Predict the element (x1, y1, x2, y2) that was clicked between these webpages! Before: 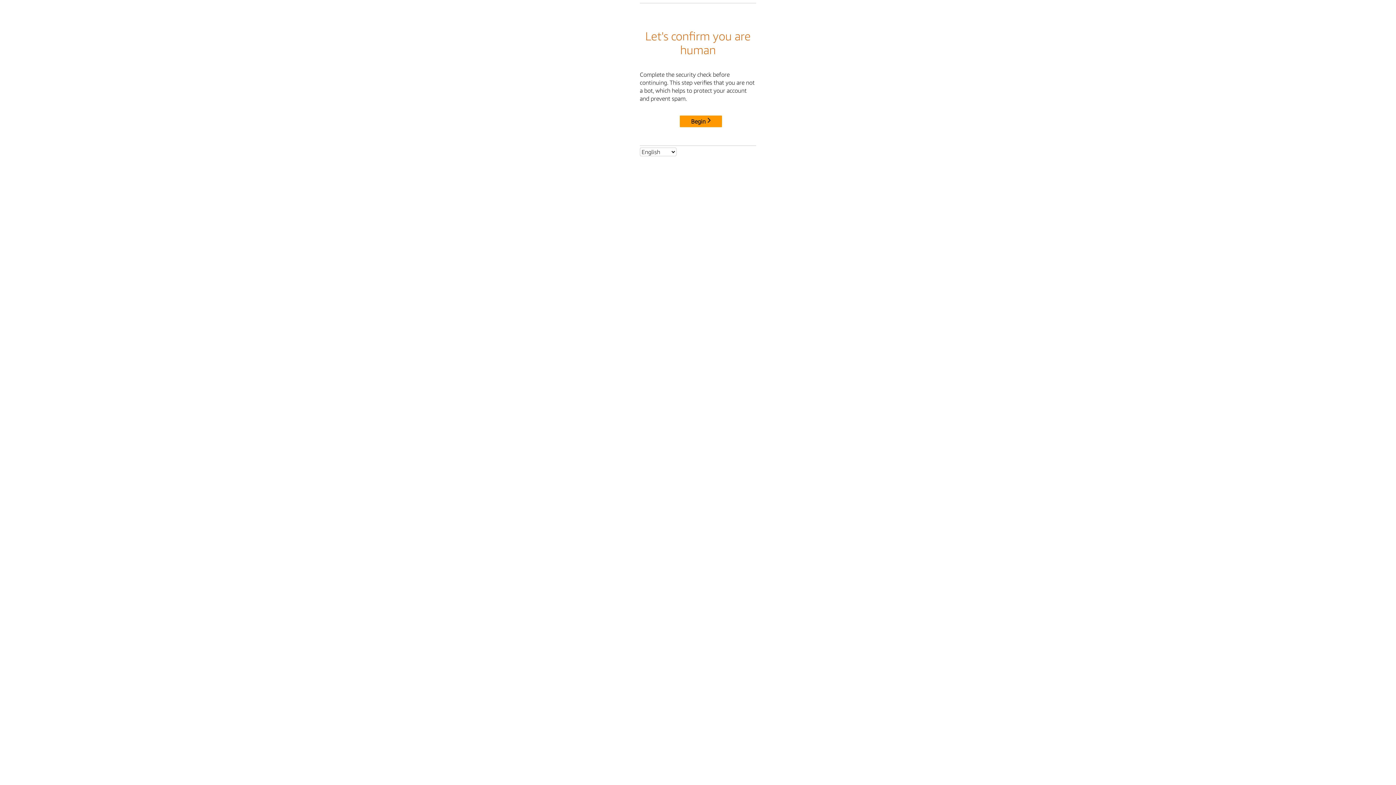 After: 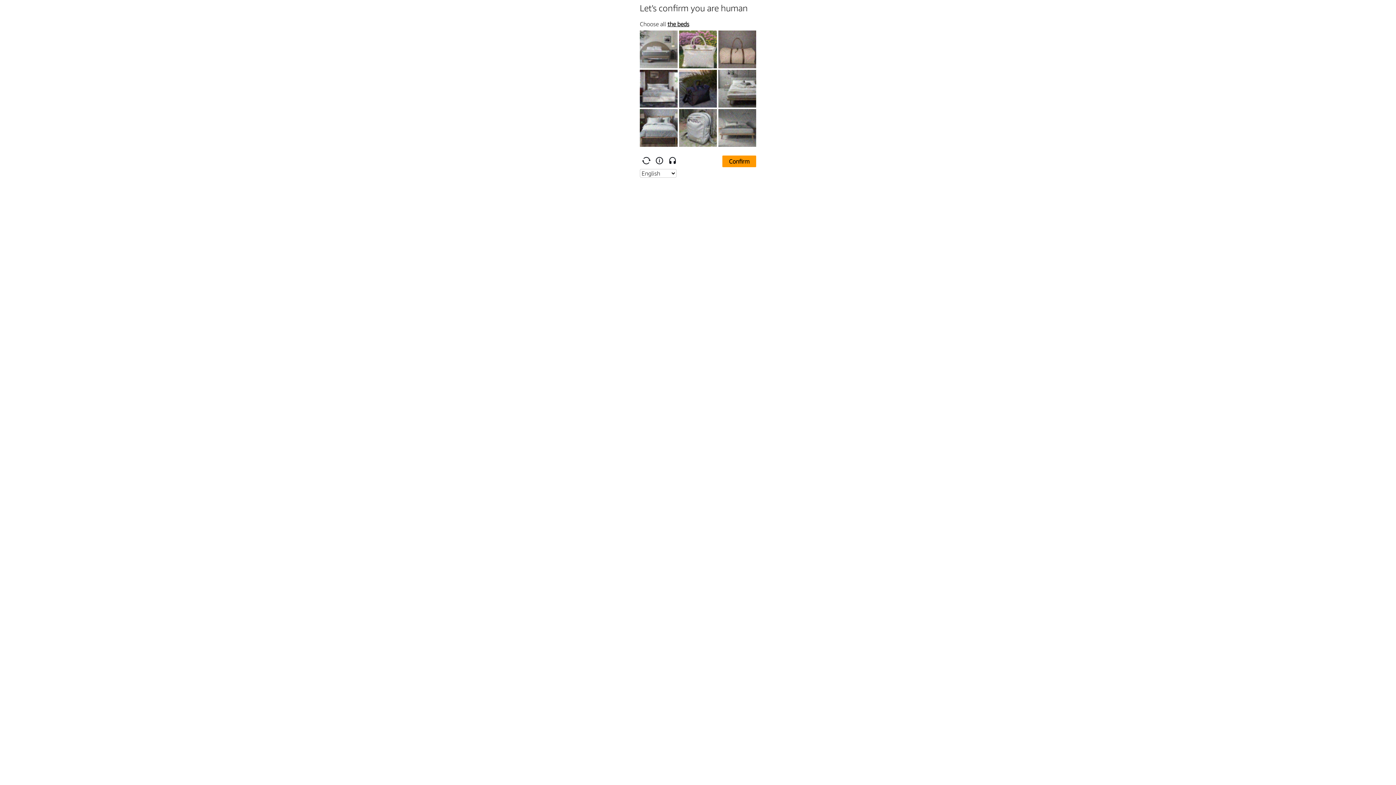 Action: label: Begin bbox: (680, 115, 722, 127)